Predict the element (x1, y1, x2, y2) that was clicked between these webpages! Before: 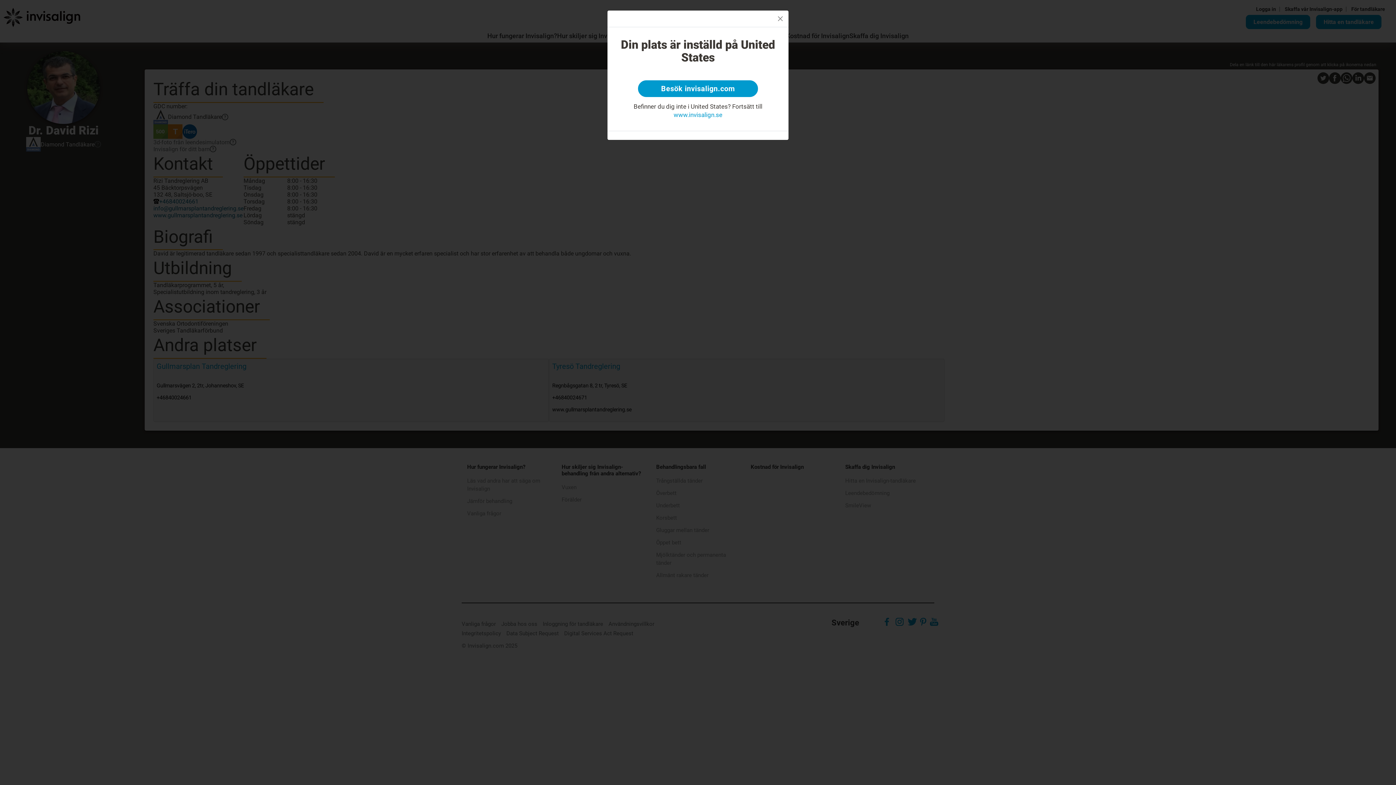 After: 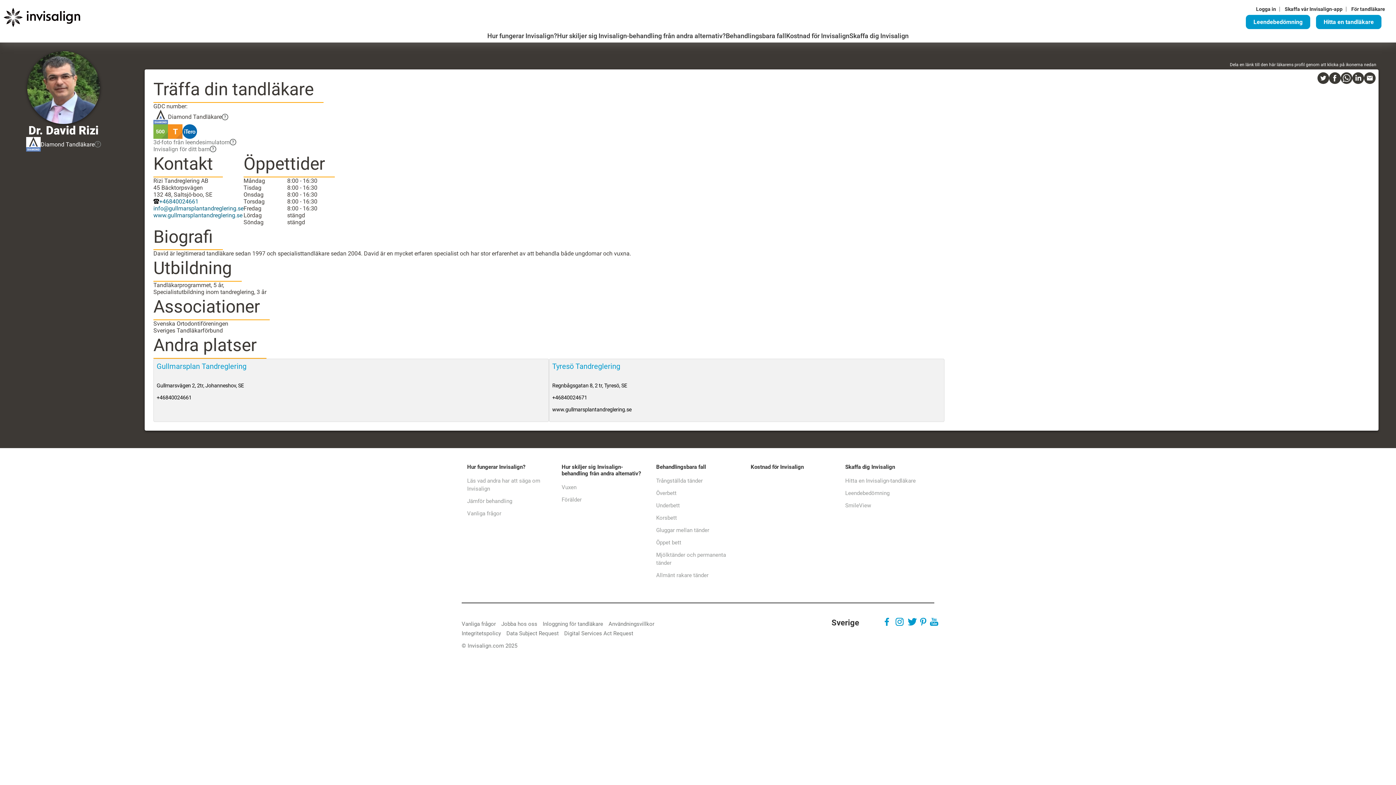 Action: label: Close bbox: (775, 13, 785, 24)